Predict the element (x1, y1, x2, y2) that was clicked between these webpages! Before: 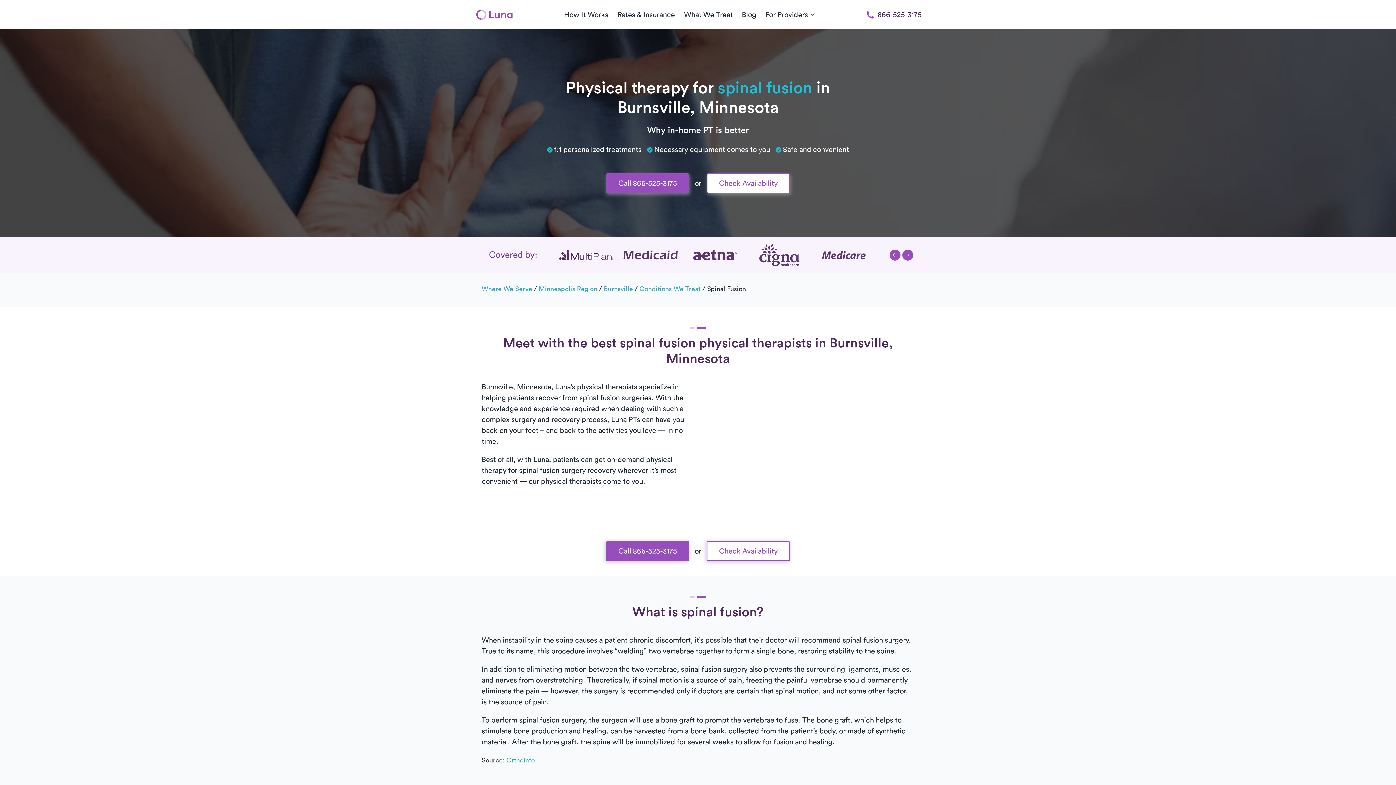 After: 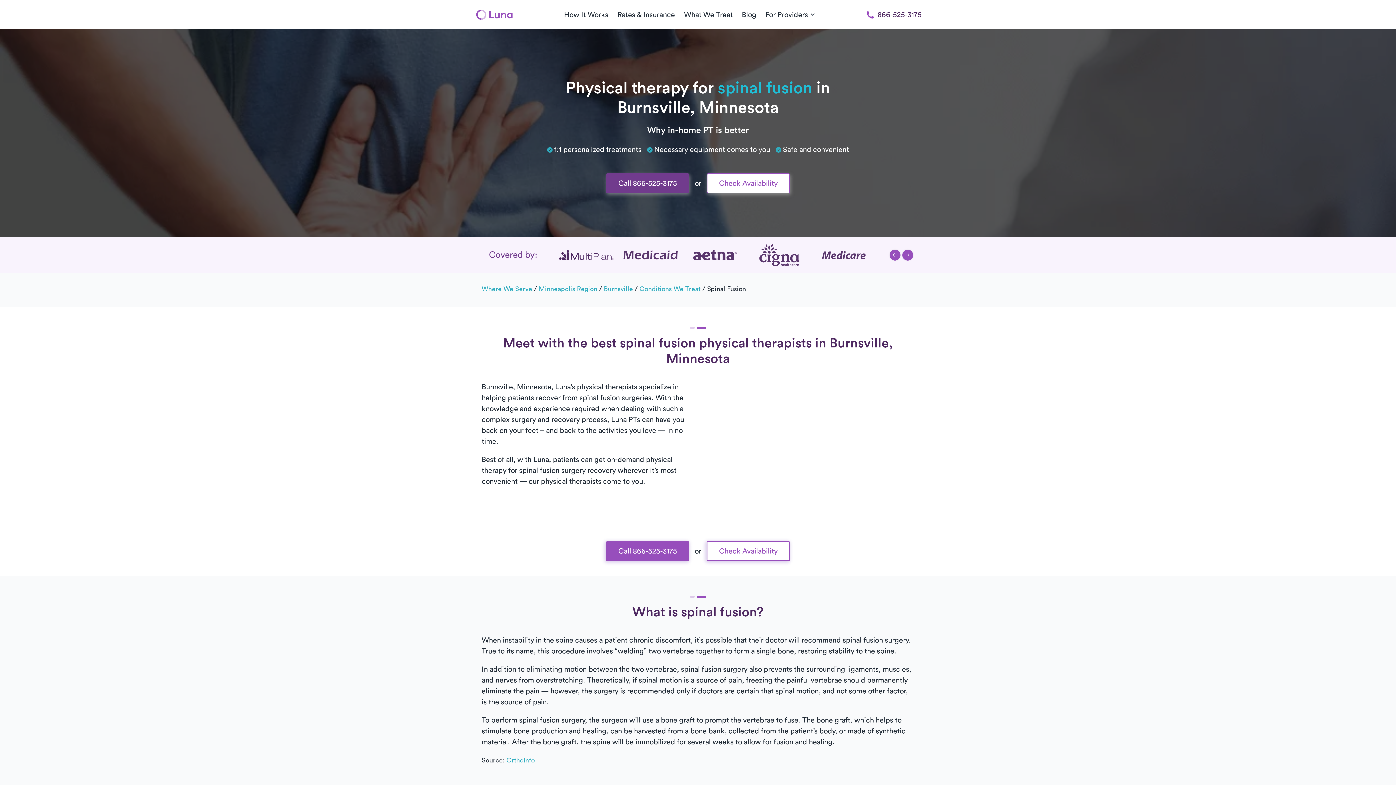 Action: bbox: (606, 173, 689, 193) label: Call 866-525-3175